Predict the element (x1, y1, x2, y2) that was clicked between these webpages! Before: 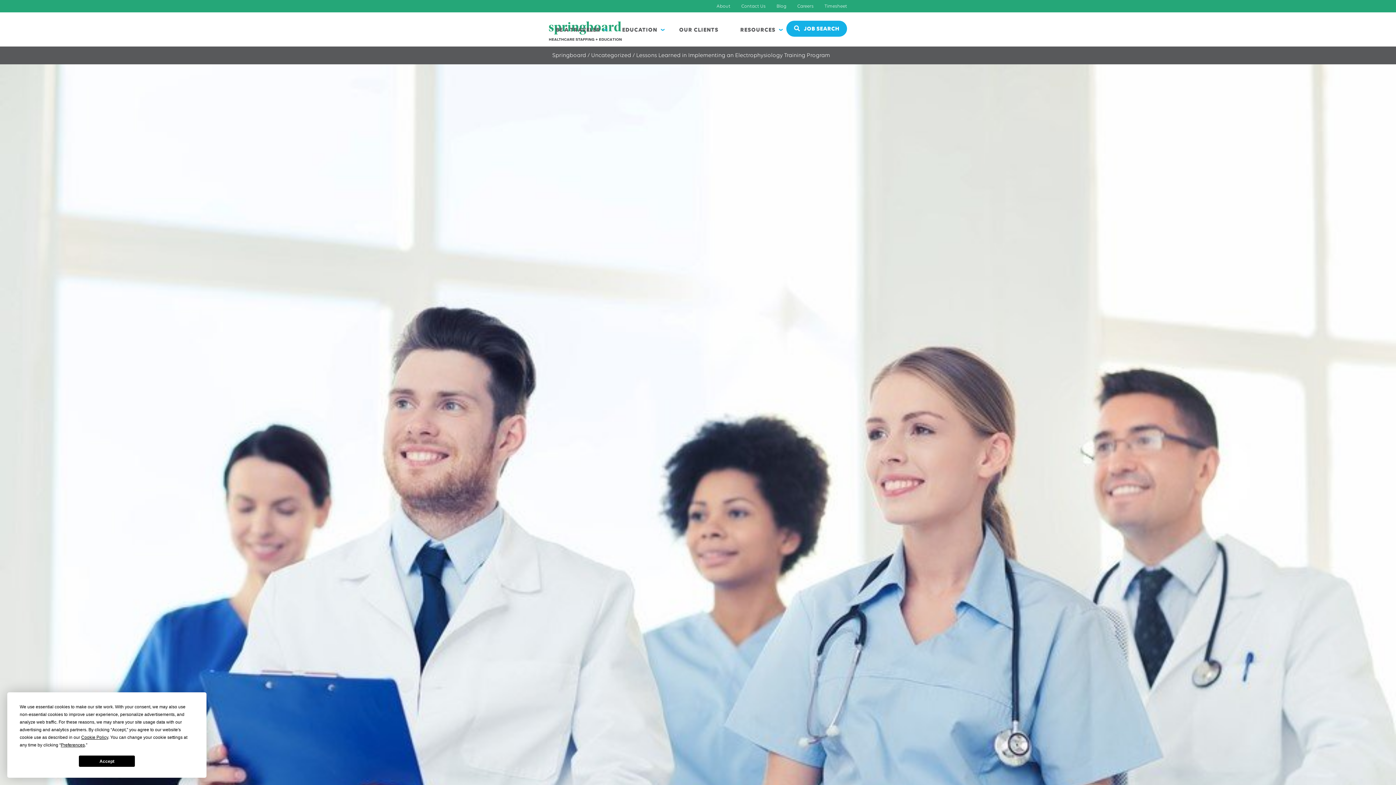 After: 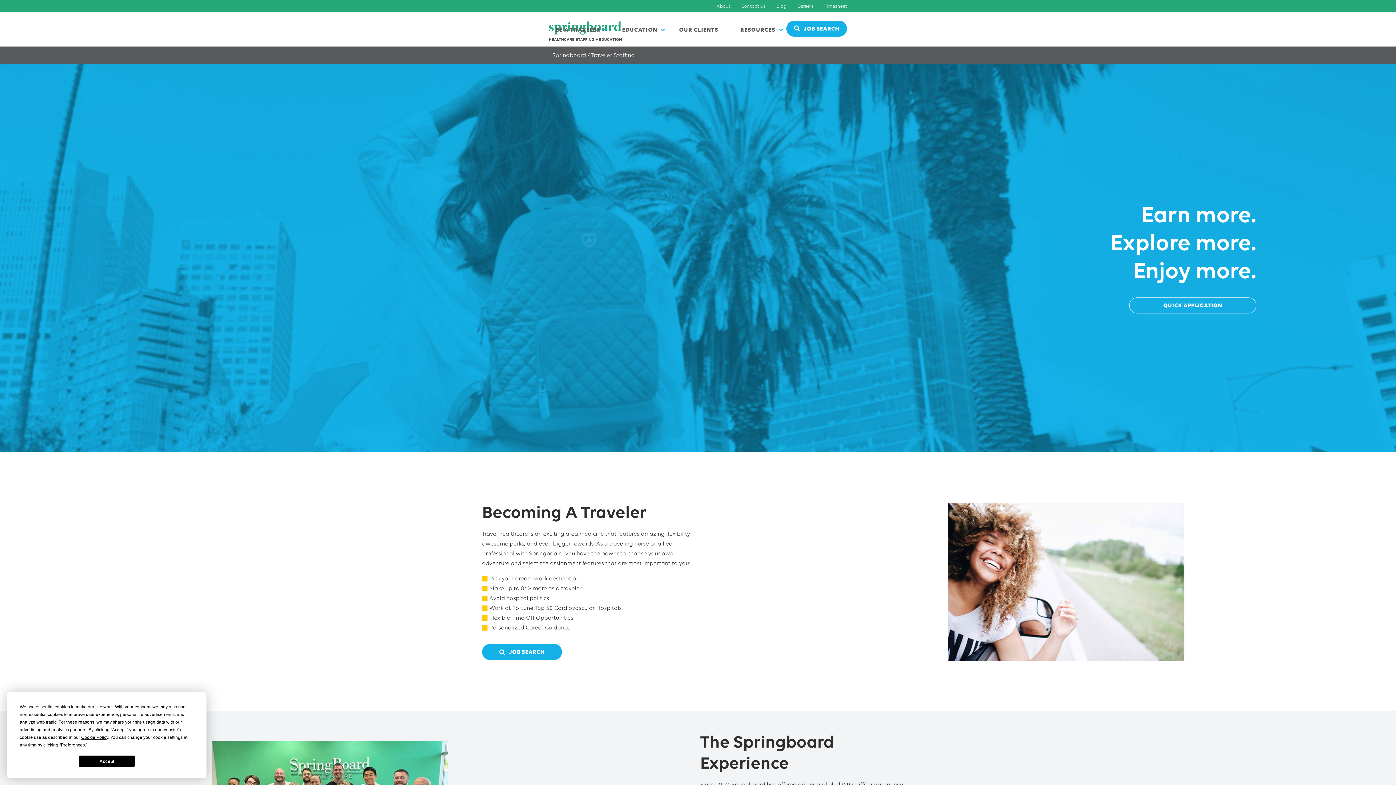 Action: label: BE A TRAVELER bbox: (556, 27, 600, 34)